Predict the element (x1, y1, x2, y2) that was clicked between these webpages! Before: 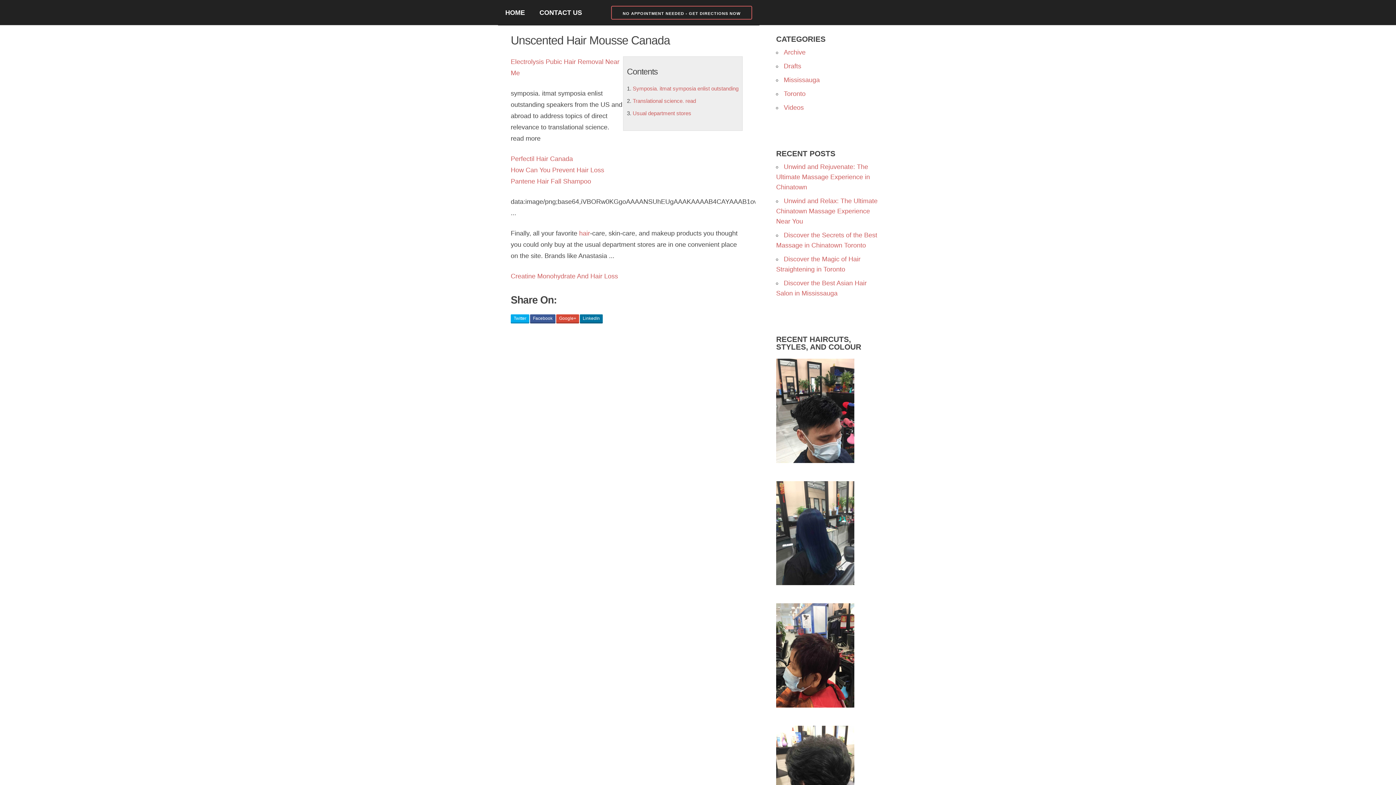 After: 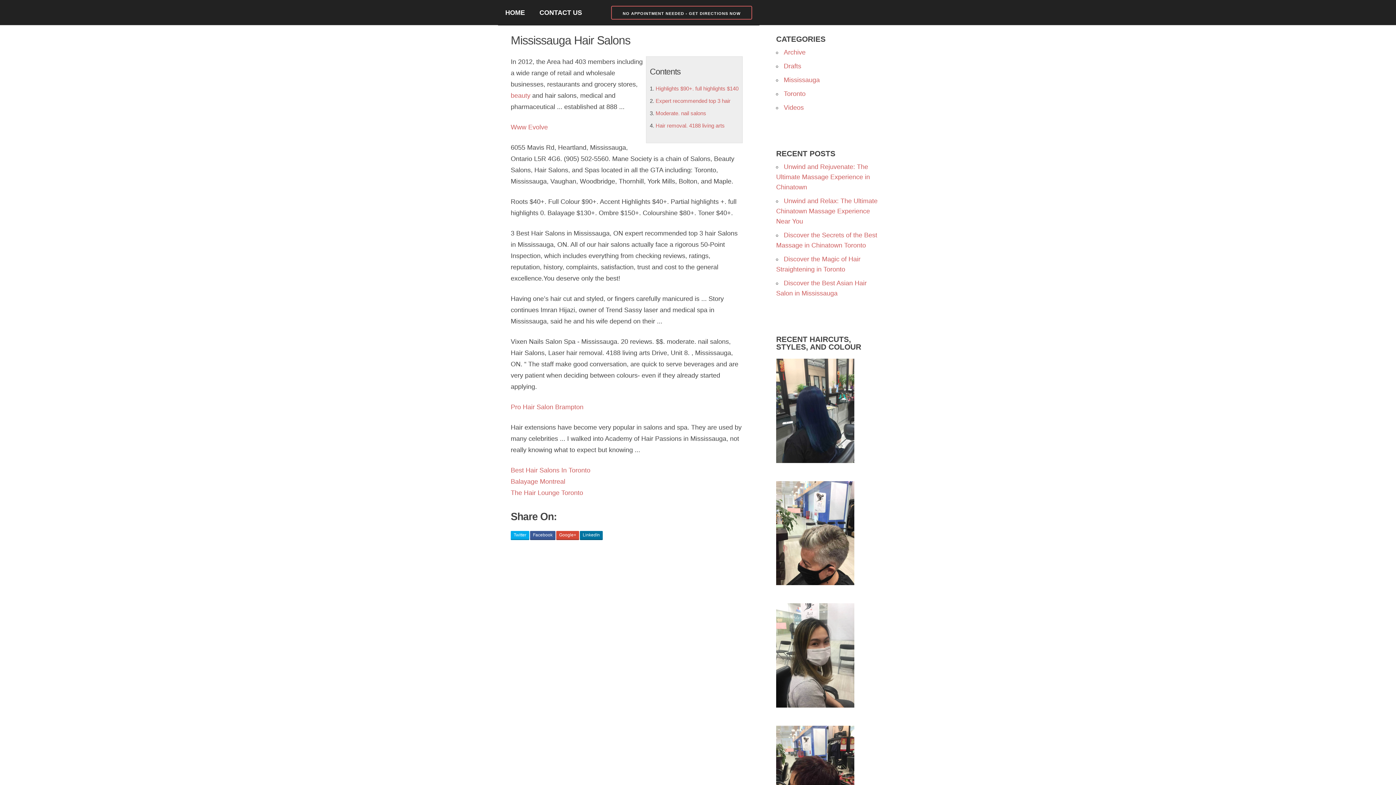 Action: bbox: (784, 76, 820, 83) label: Mississauga